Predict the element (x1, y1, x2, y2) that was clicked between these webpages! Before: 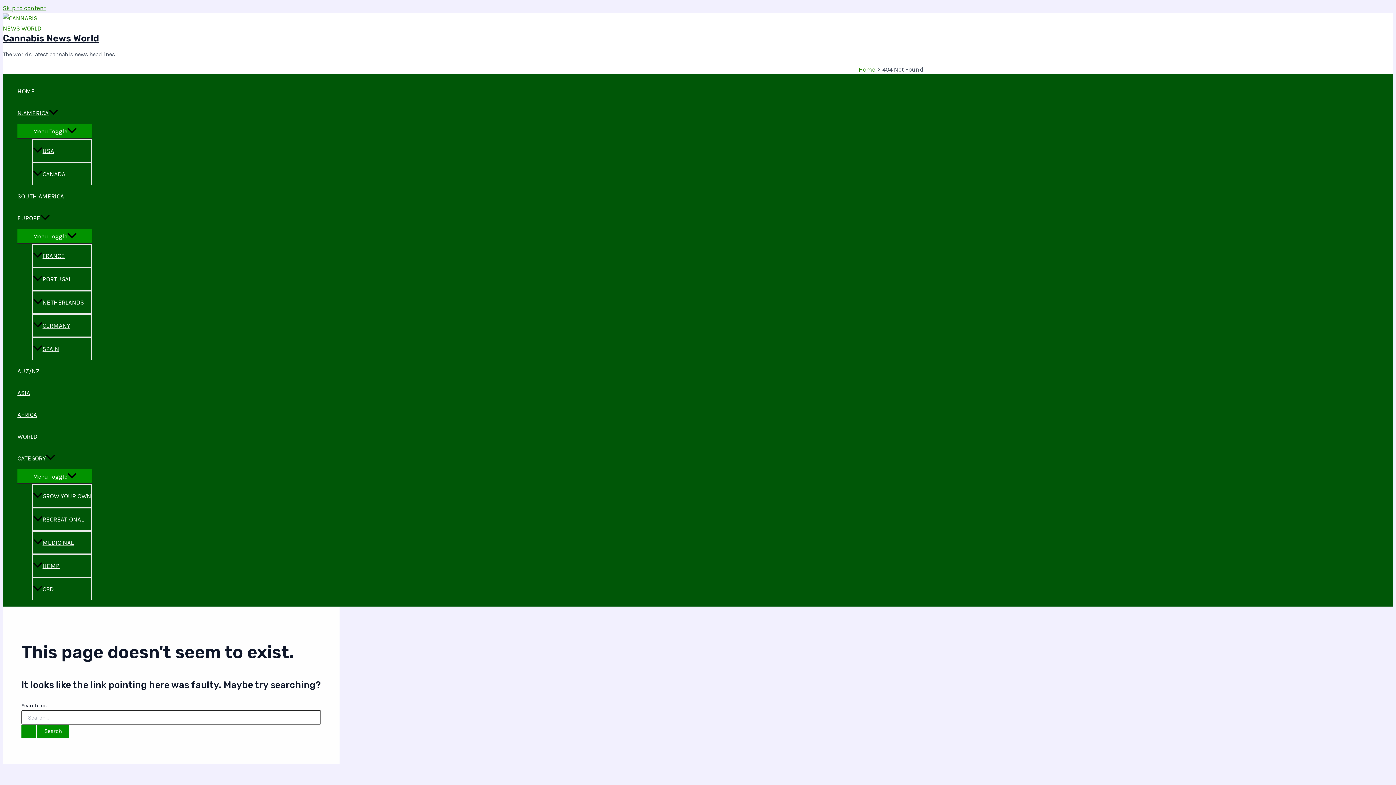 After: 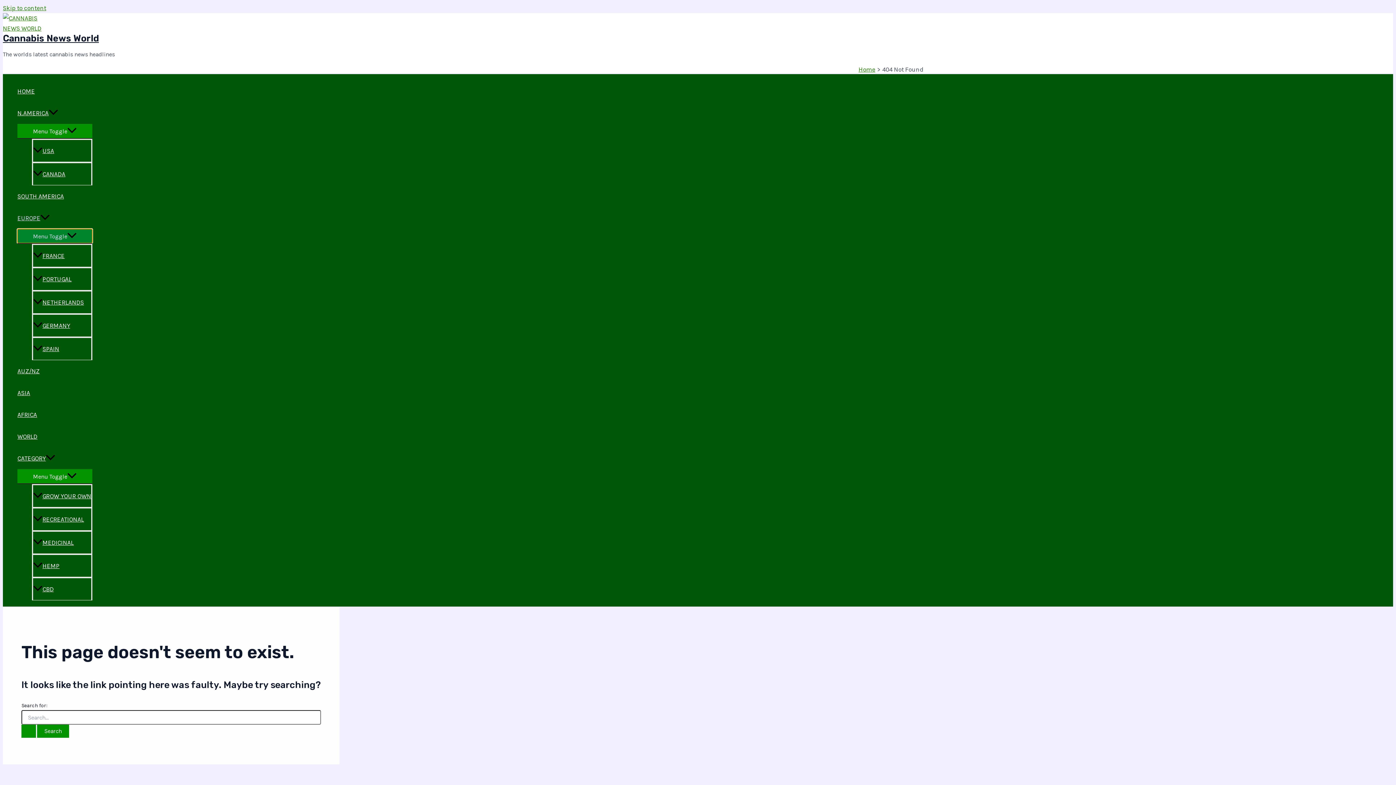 Action: bbox: (17, 229, 92, 243) label: Menu Toggle